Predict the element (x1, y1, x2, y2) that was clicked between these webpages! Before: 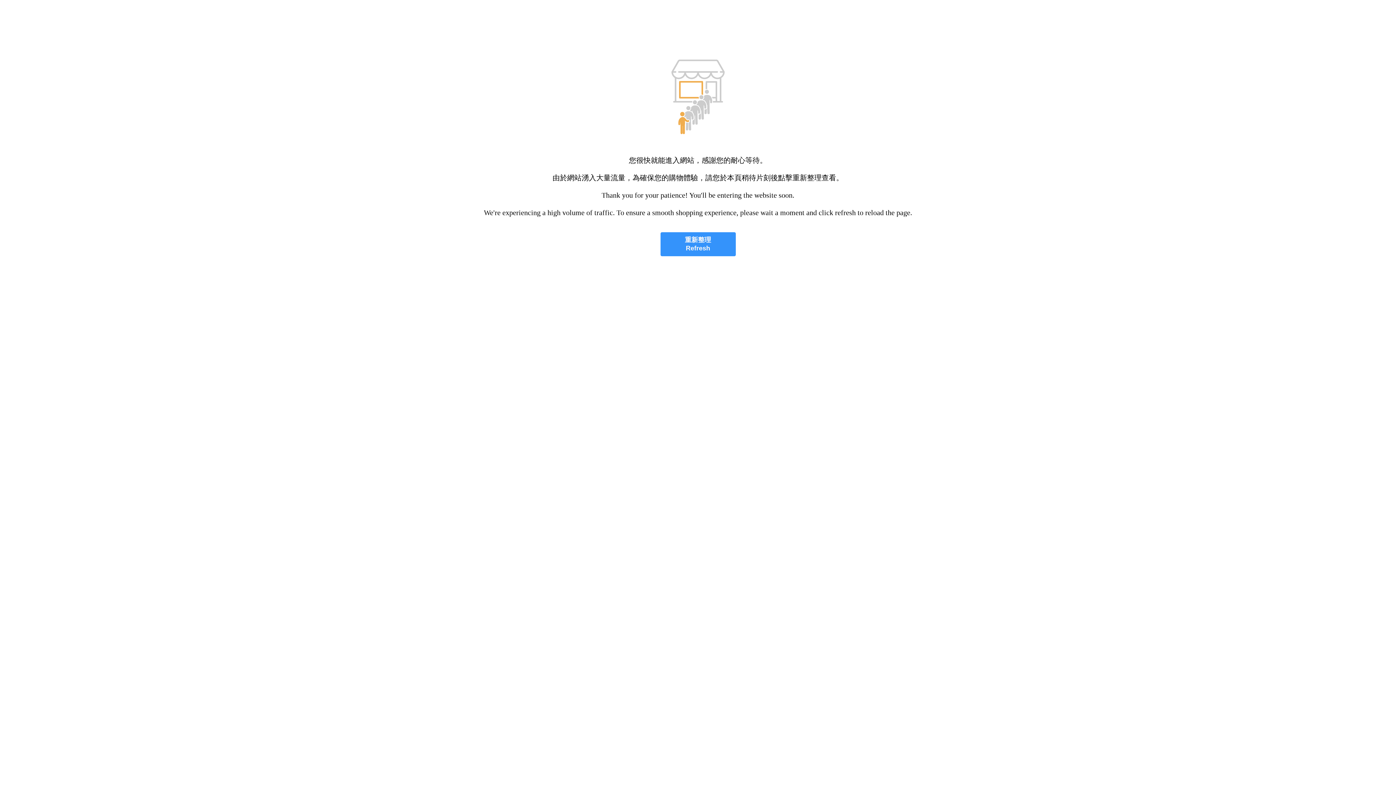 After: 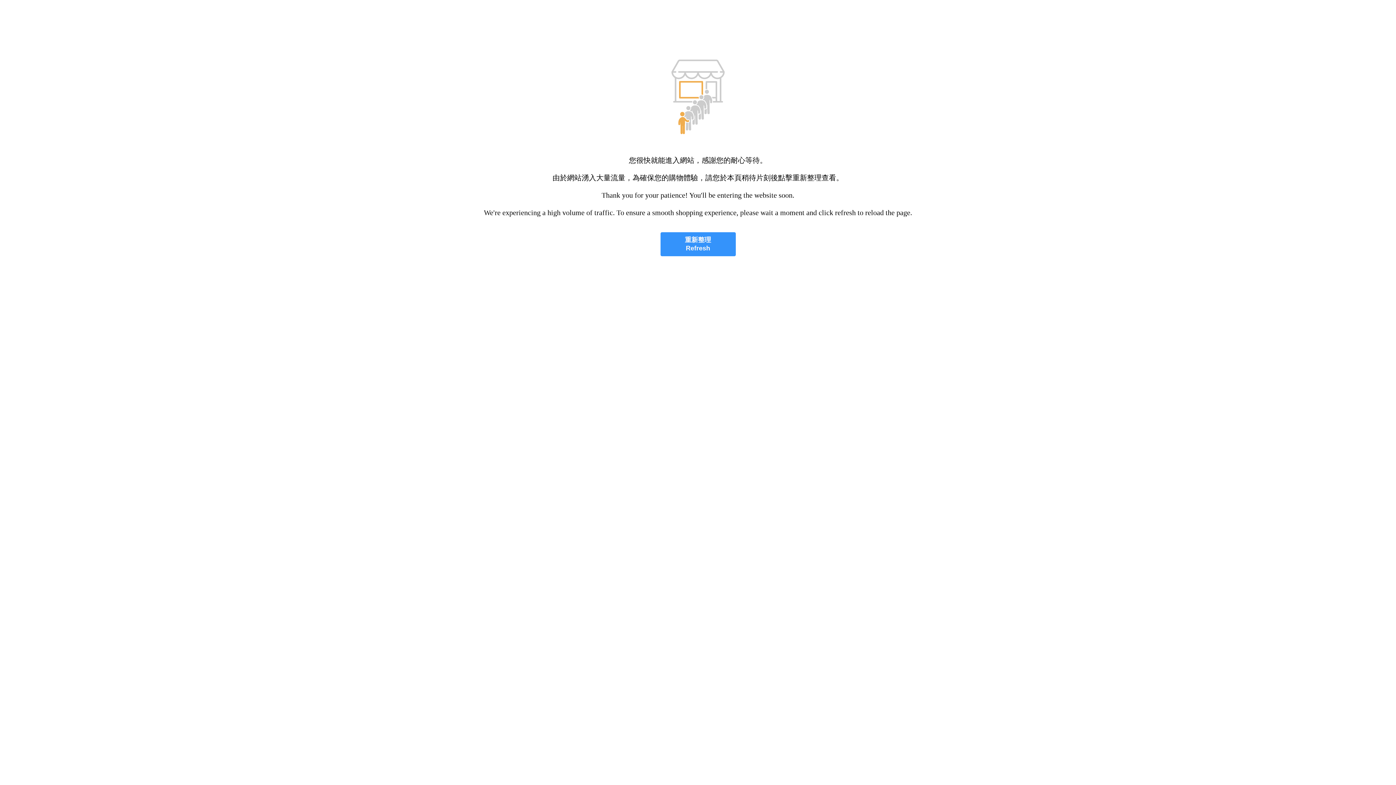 Action: bbox: (660, 232, 735, 256) label: 重新整理
Refresh